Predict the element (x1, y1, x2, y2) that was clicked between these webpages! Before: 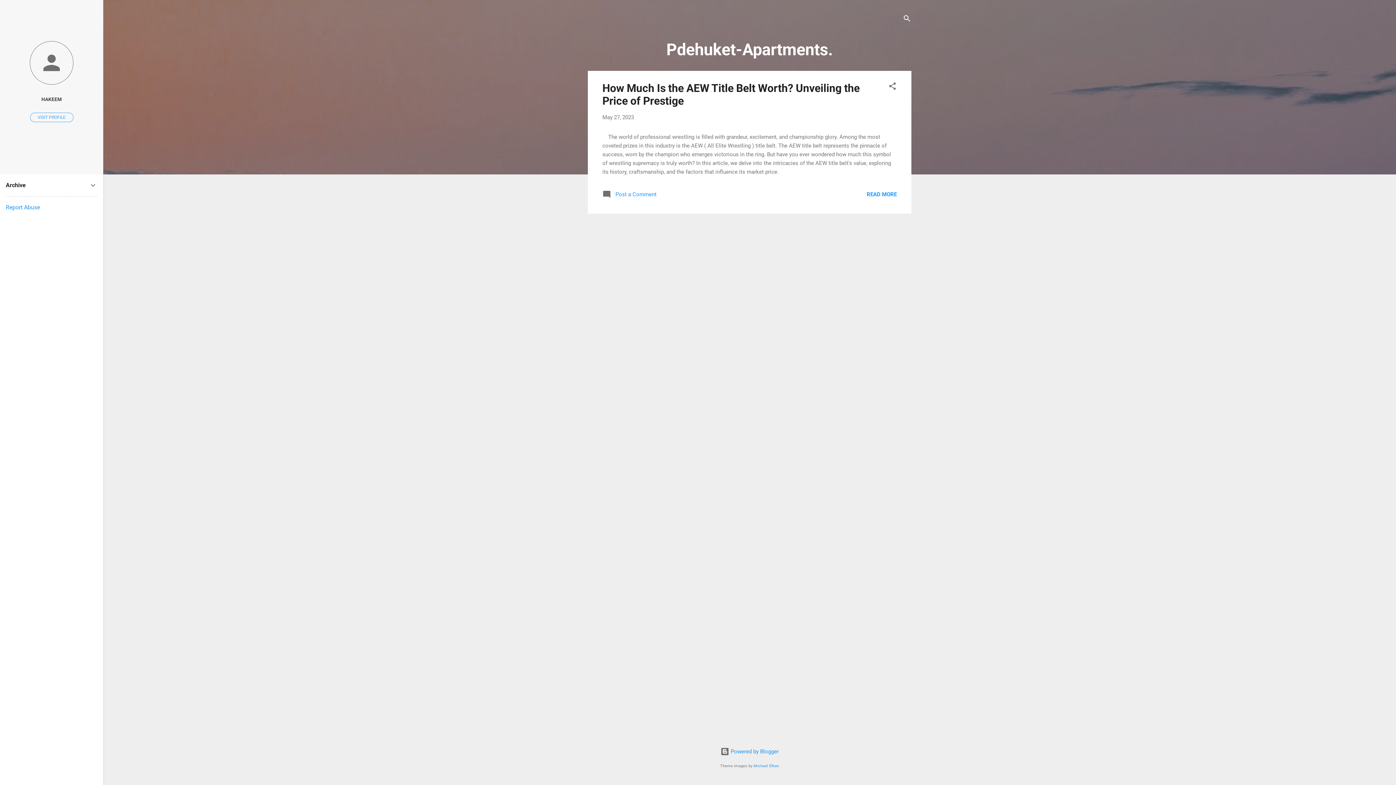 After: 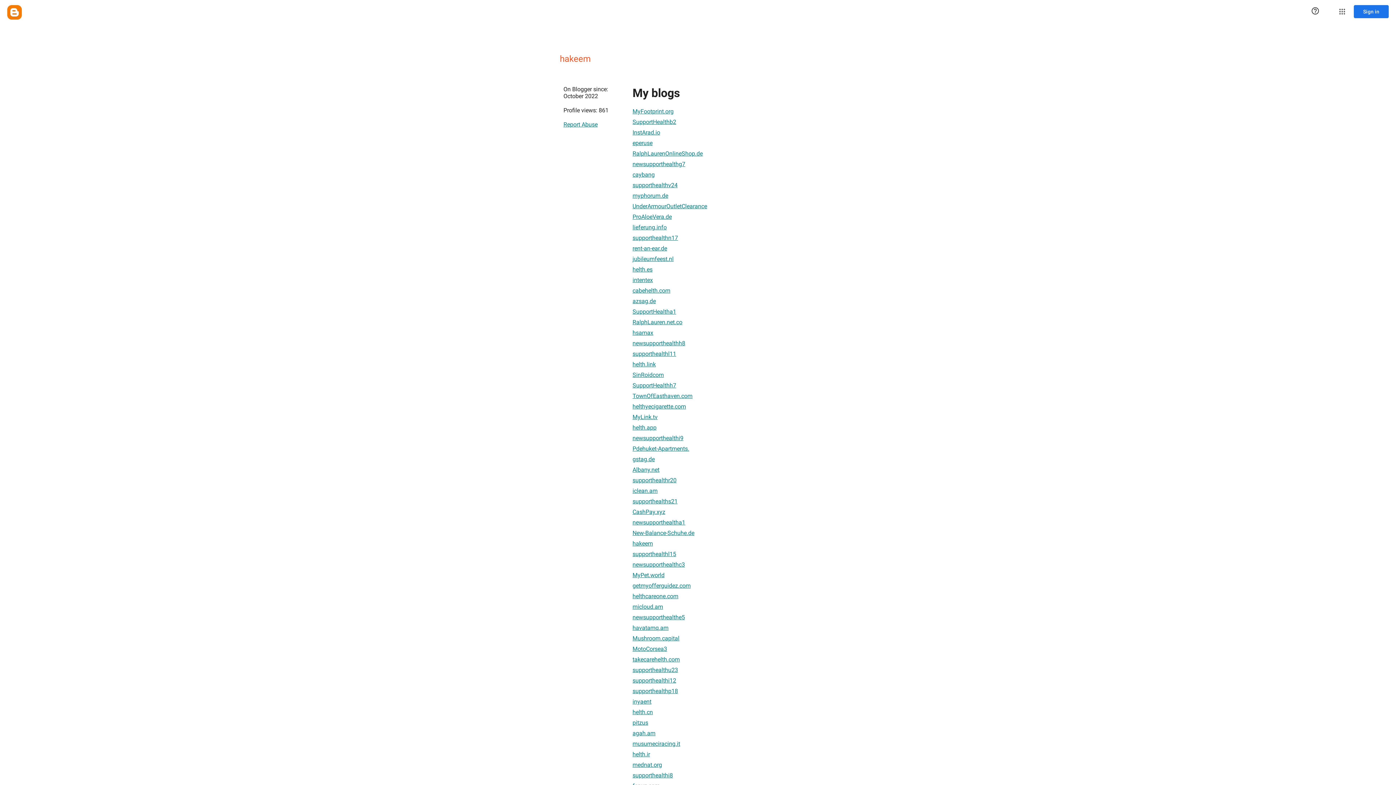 Action: bbox: (0, 40, 103, 86)